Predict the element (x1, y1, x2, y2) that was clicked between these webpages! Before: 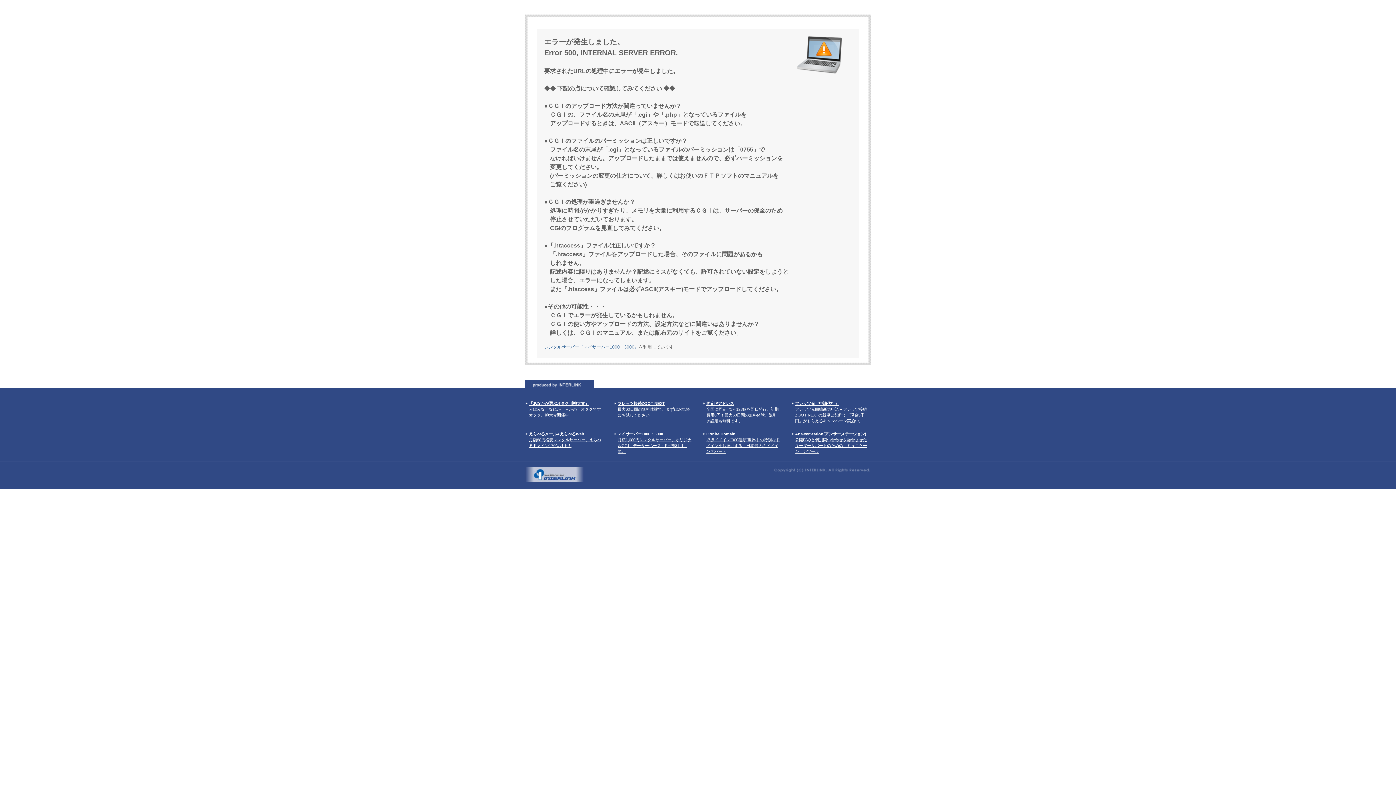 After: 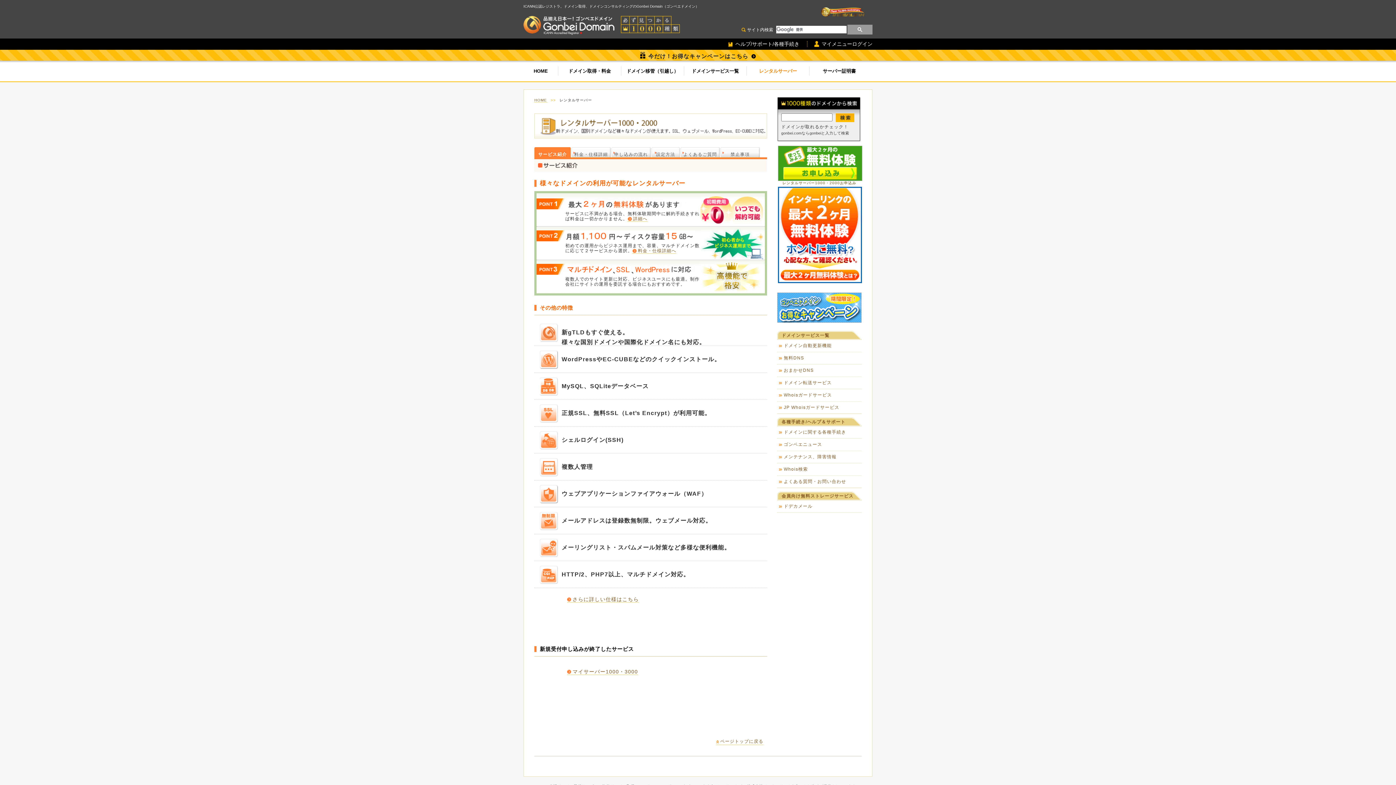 Action: label: レンタルサーバー『マイサーバー1000・3000』 bbox: (544, 344, 638, 349)